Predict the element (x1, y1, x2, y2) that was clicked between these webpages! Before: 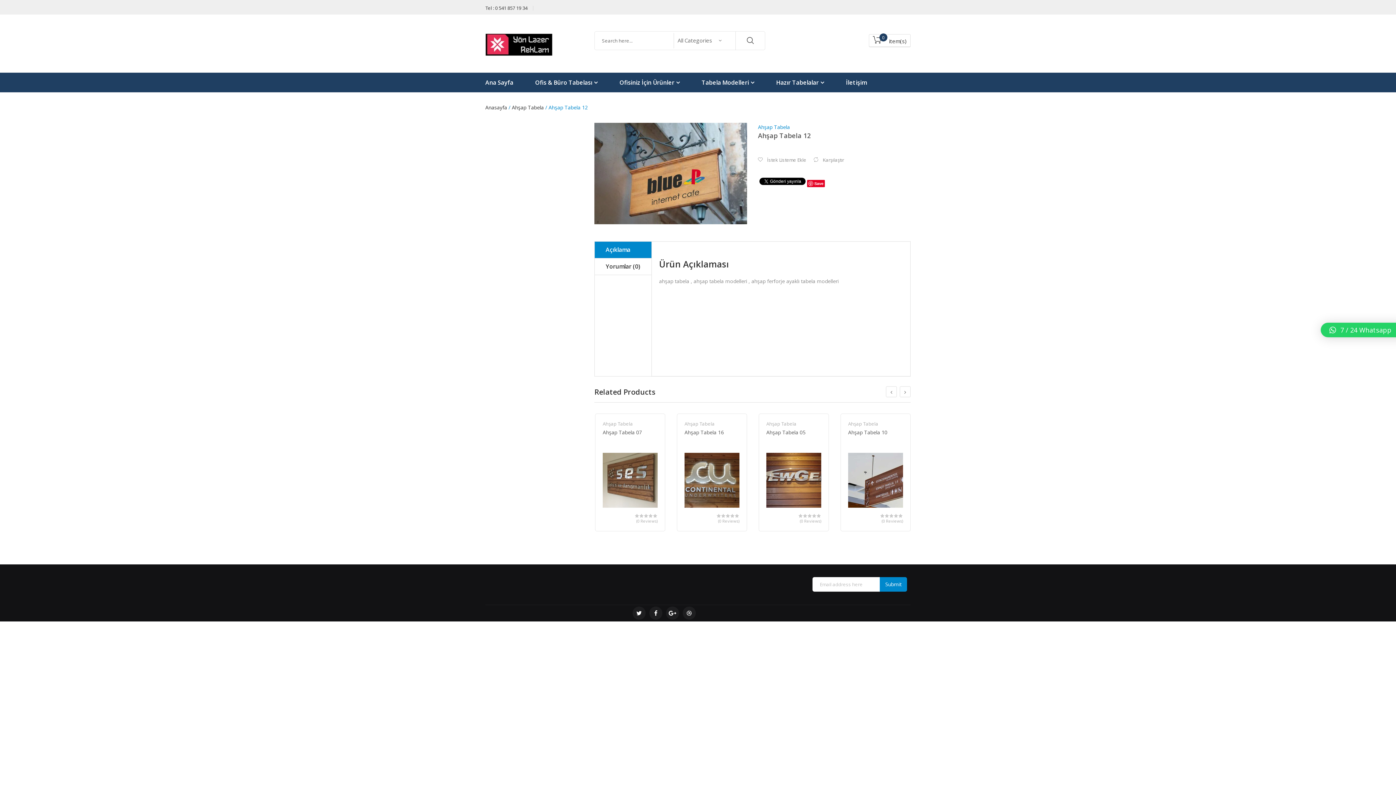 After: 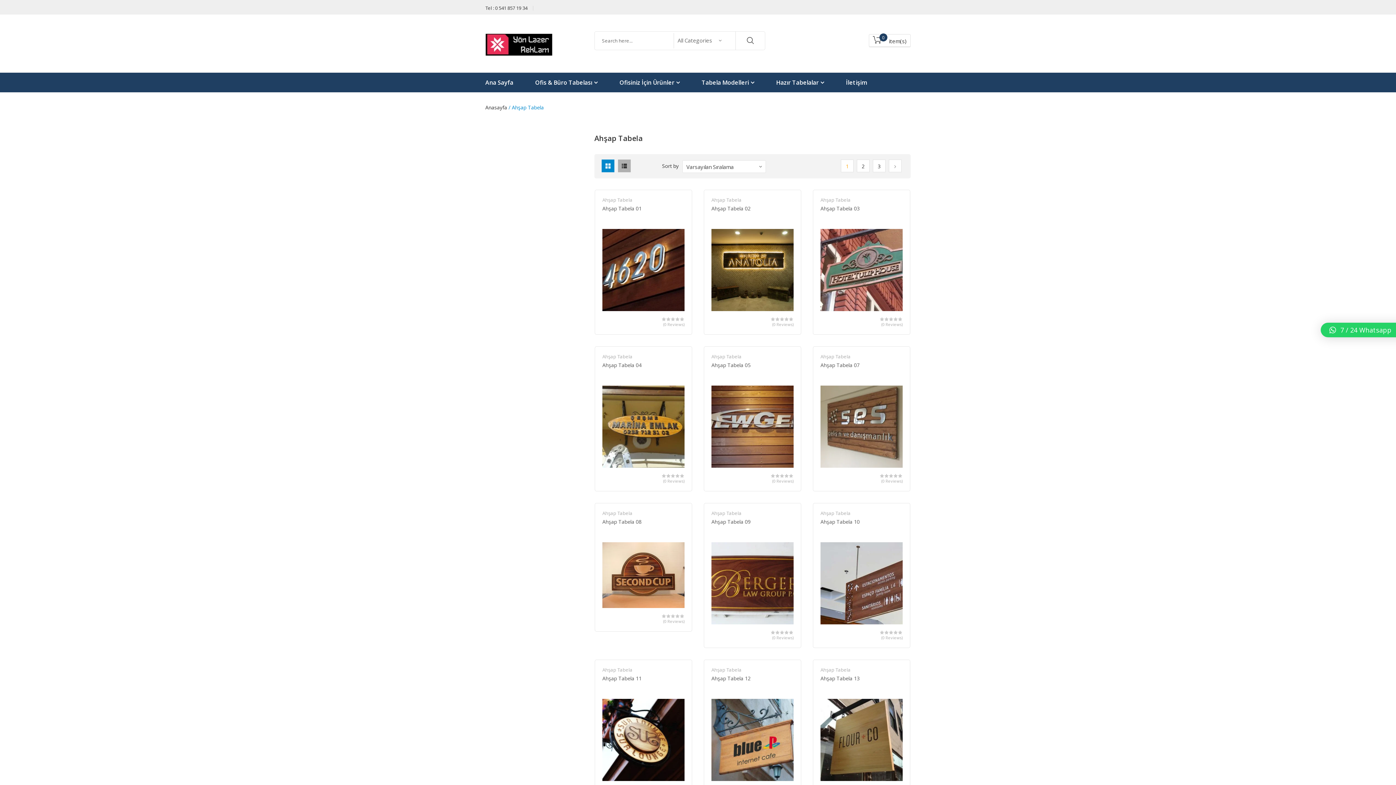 Action: bbox: (848, 420, 878, 427) label: Ahşap Tabela